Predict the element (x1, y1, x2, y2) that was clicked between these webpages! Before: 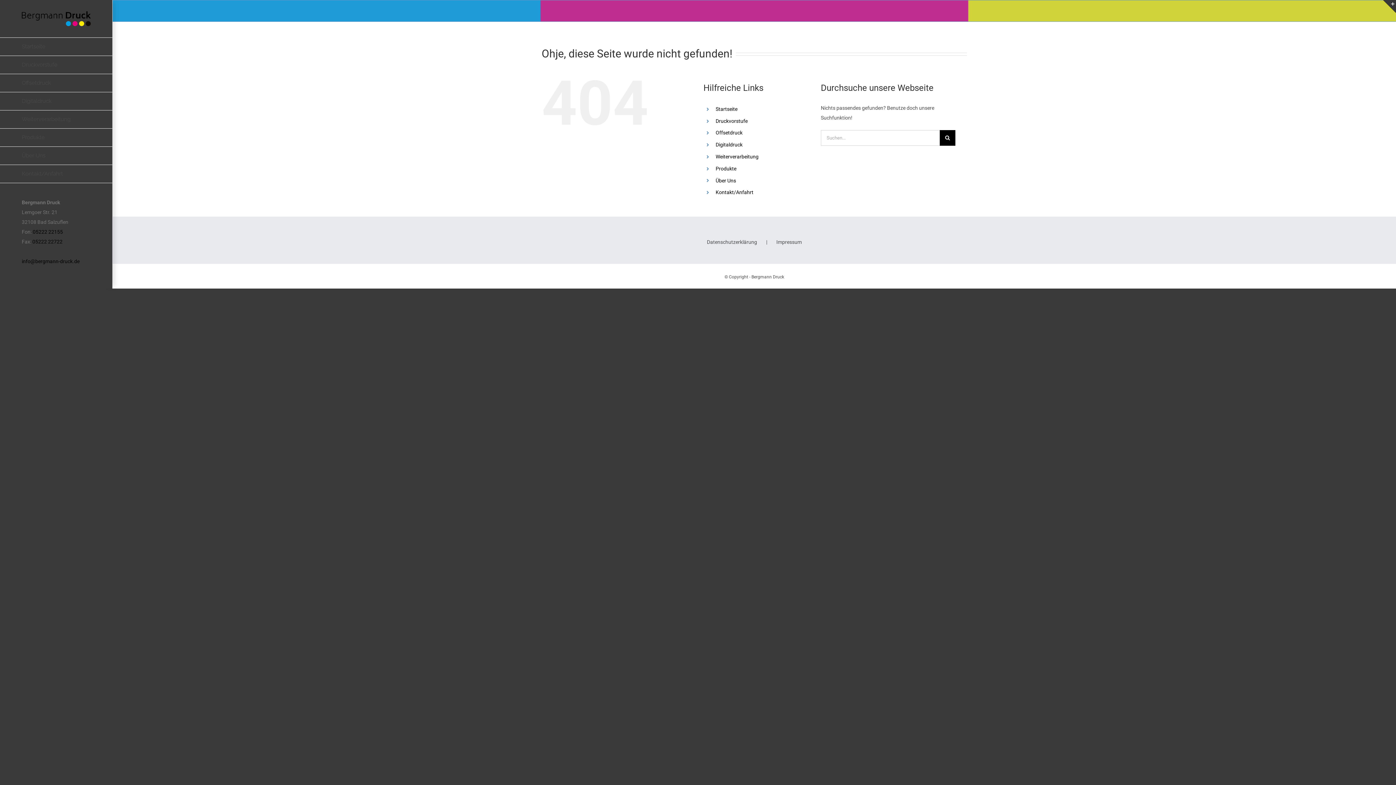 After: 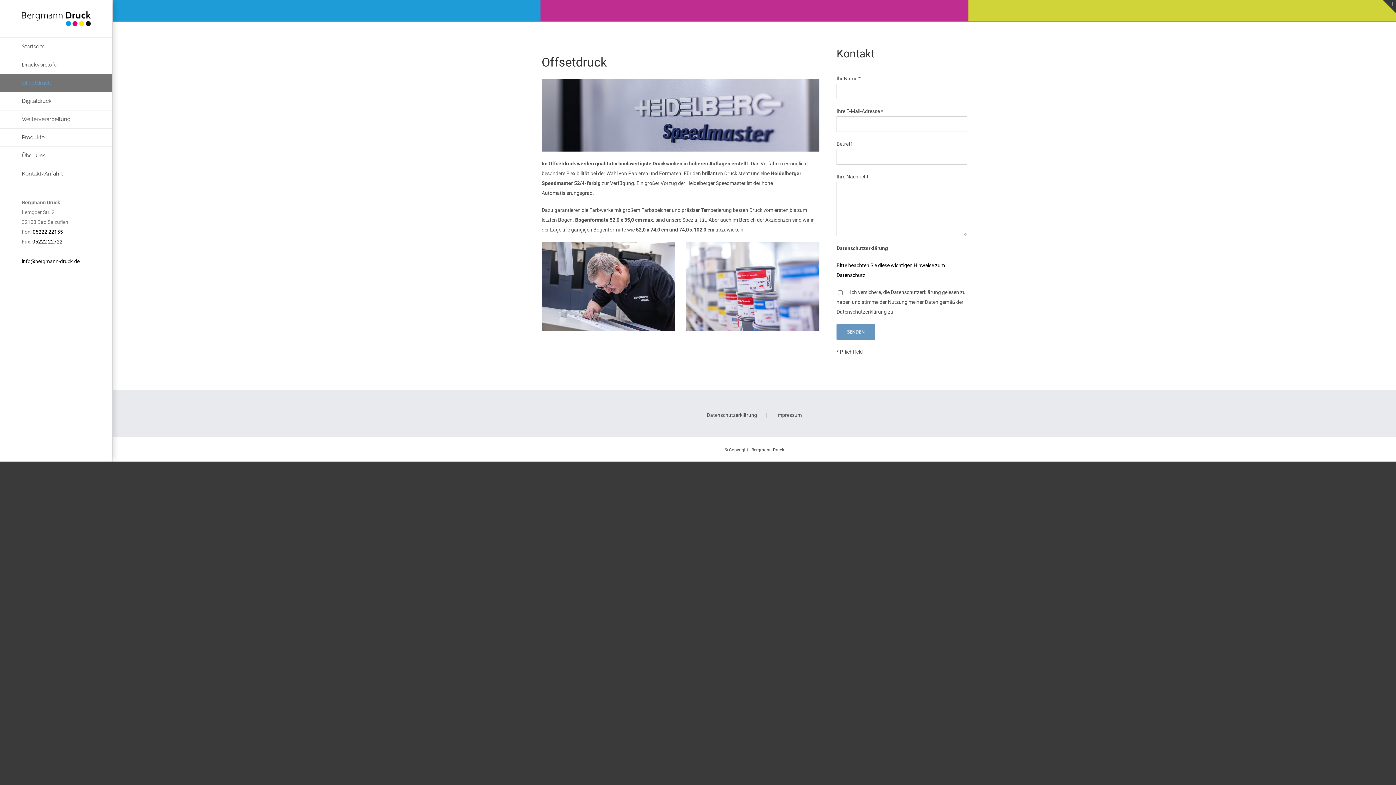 Action: bbox: (0, 74, 112, 92) label: Offsetdruck